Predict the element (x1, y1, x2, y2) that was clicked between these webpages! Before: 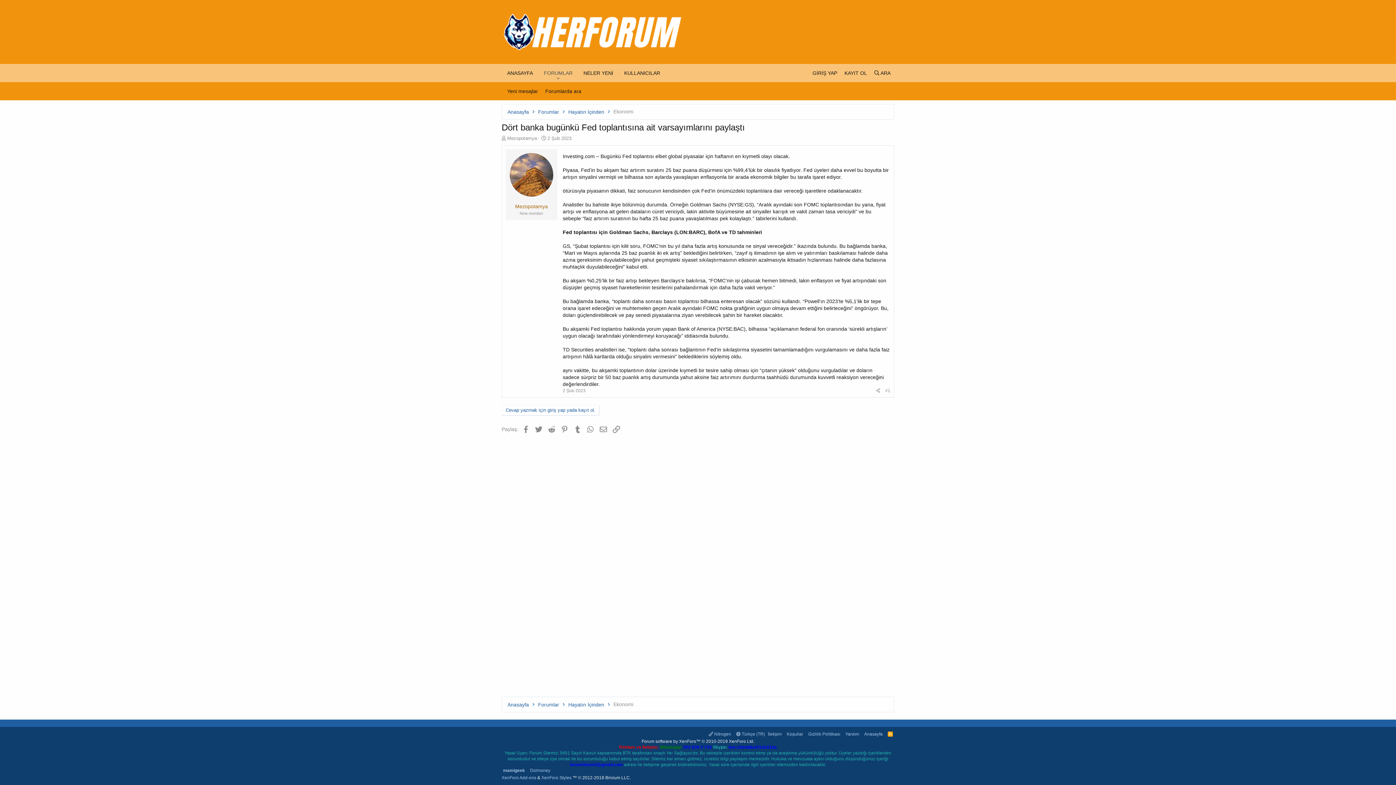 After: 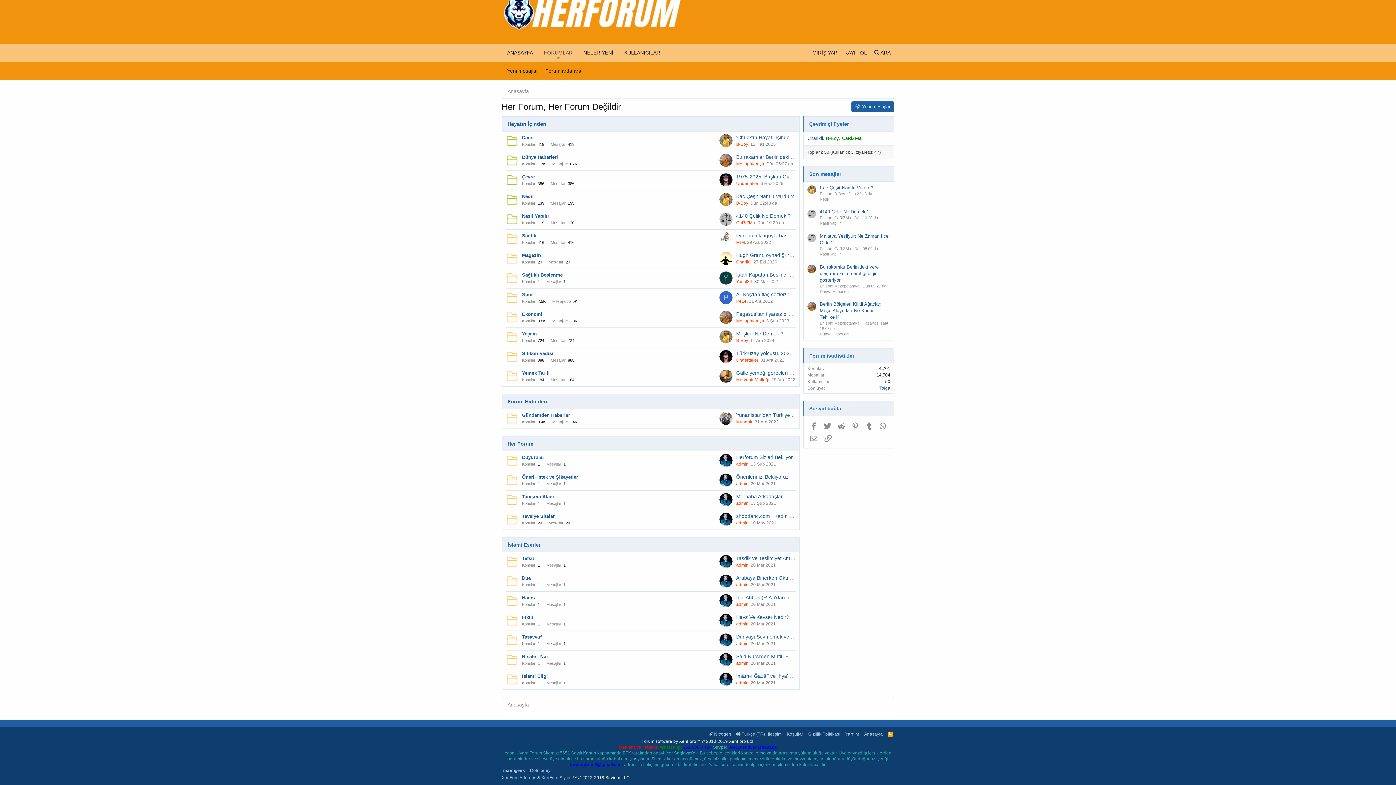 Action: bbox: (568, 108, 604, 115) label: Hayatın İçinden